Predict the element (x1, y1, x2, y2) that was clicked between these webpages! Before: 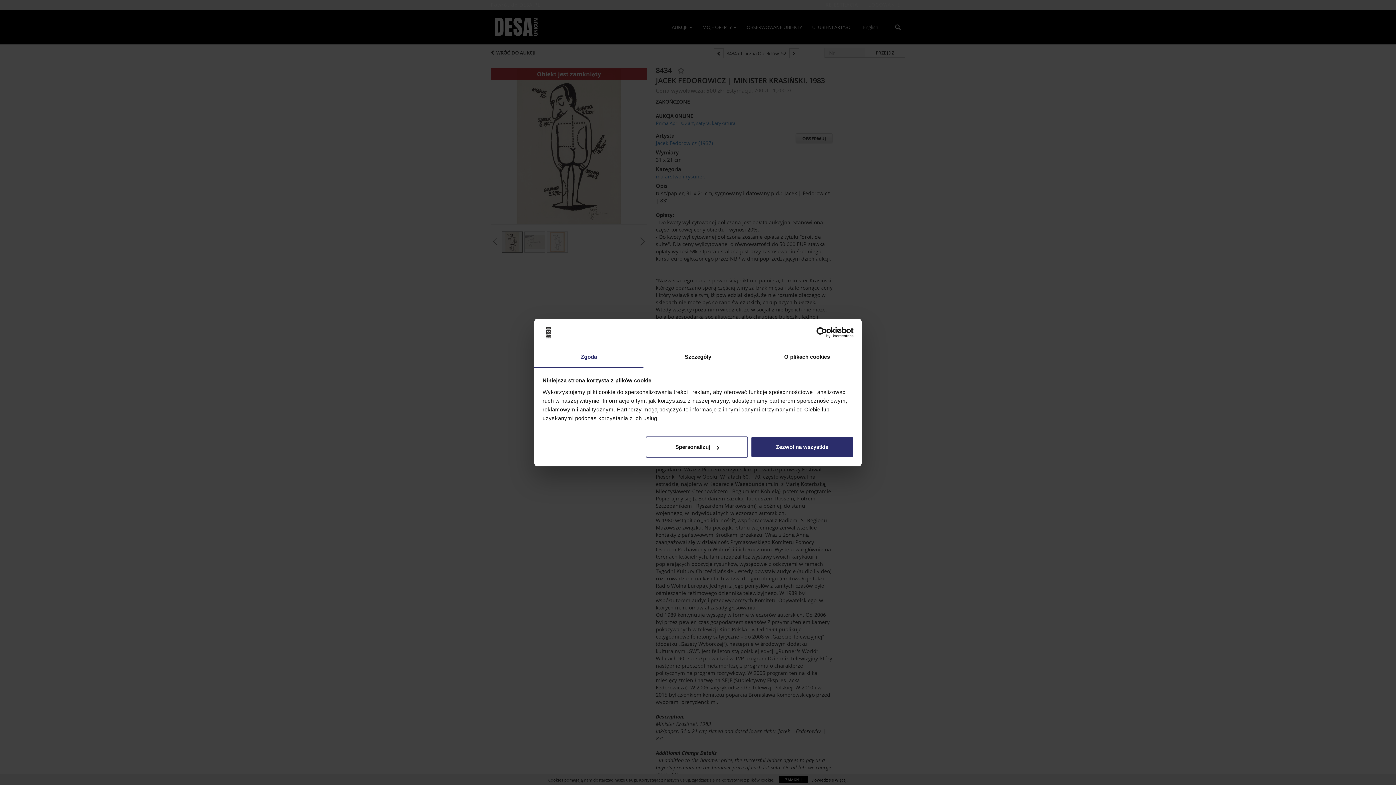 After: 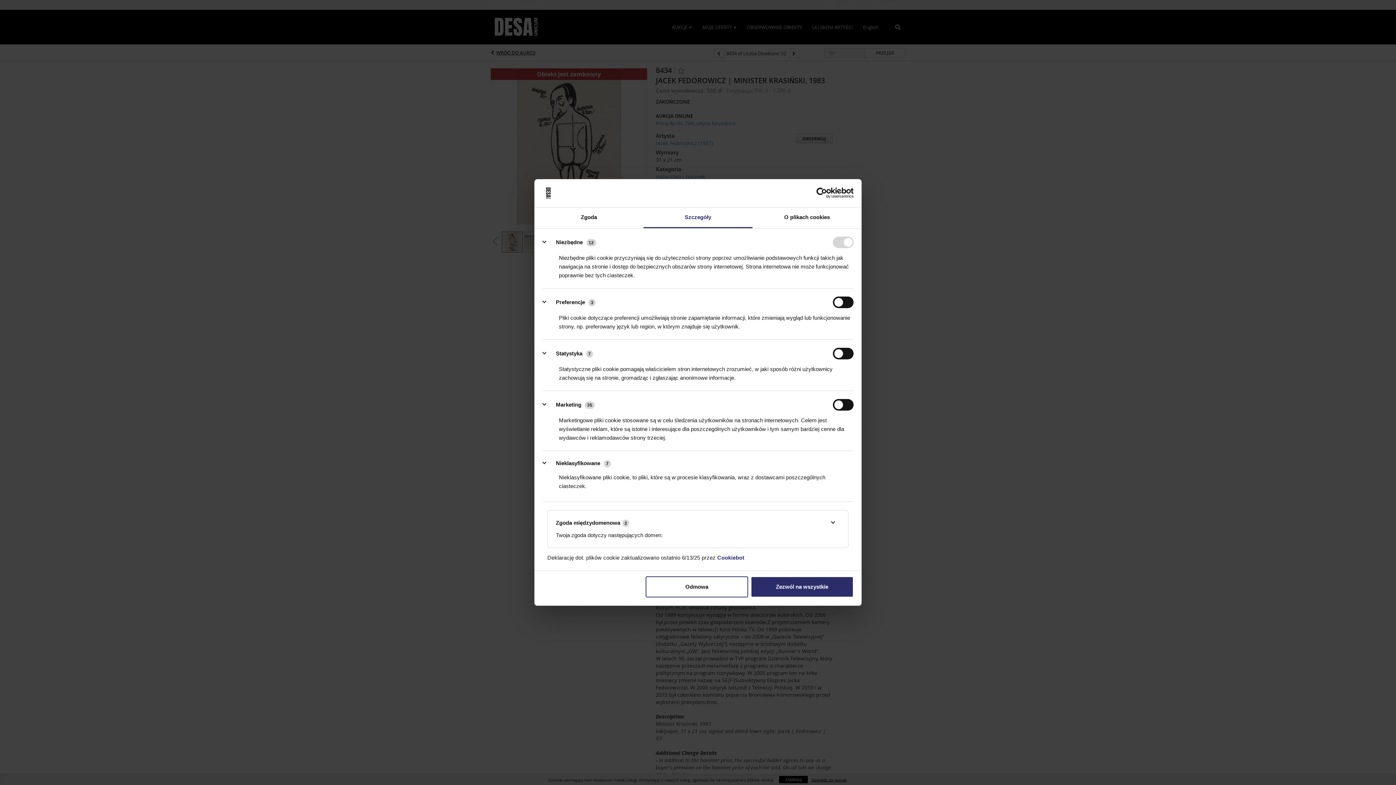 Action: label: Spersonalizuj bbox: (645, 436, 748, 457)